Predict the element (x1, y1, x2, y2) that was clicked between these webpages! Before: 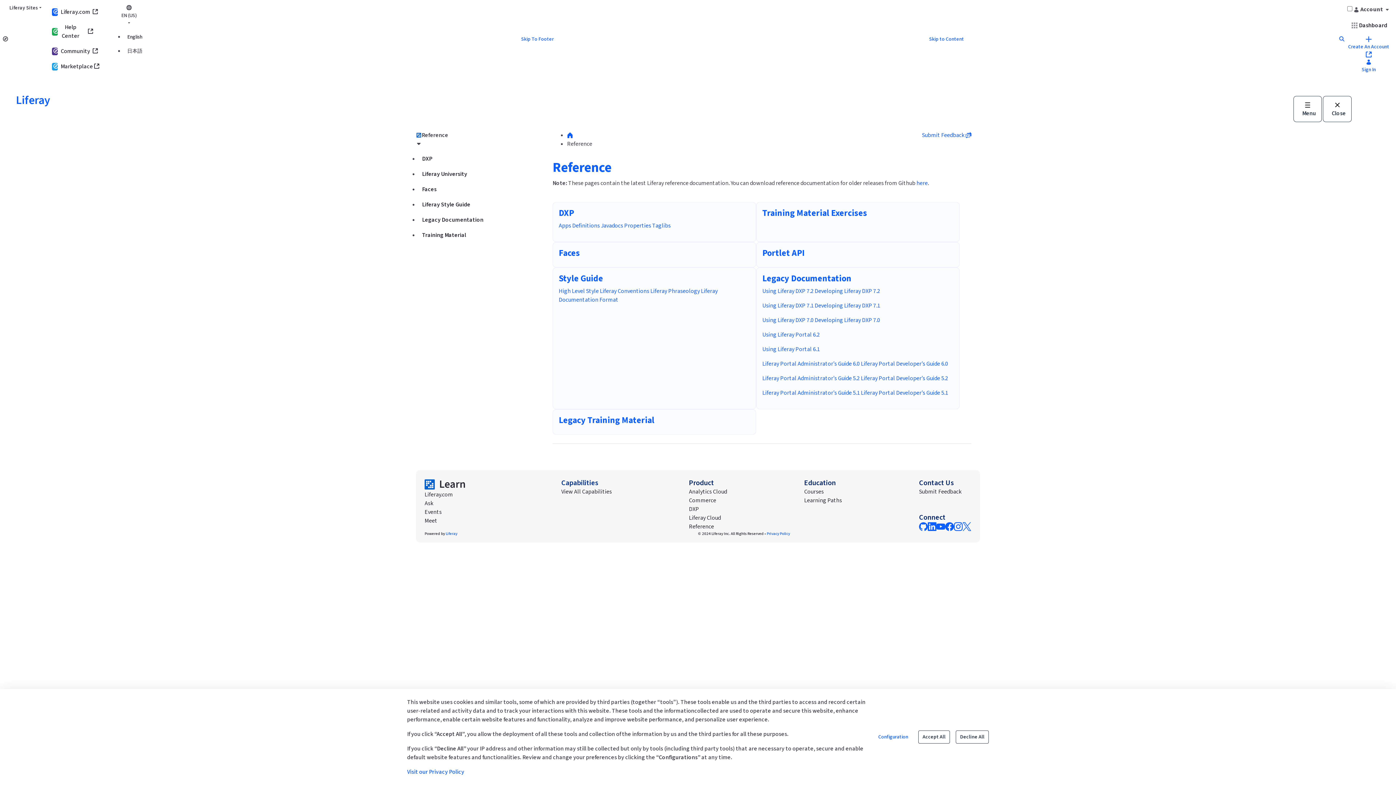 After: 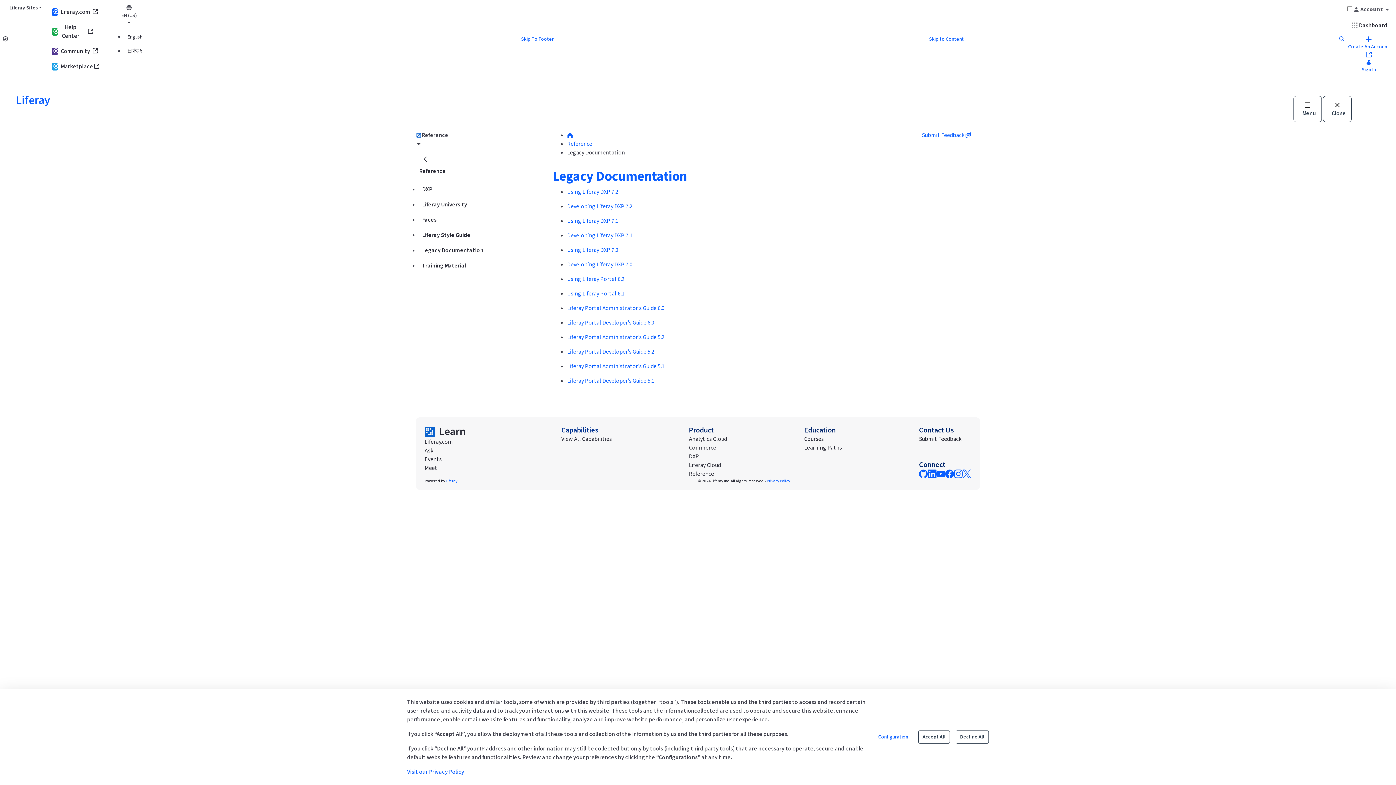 Action: label: Legacy Documentation bbox: (762, 273, 953, 286)